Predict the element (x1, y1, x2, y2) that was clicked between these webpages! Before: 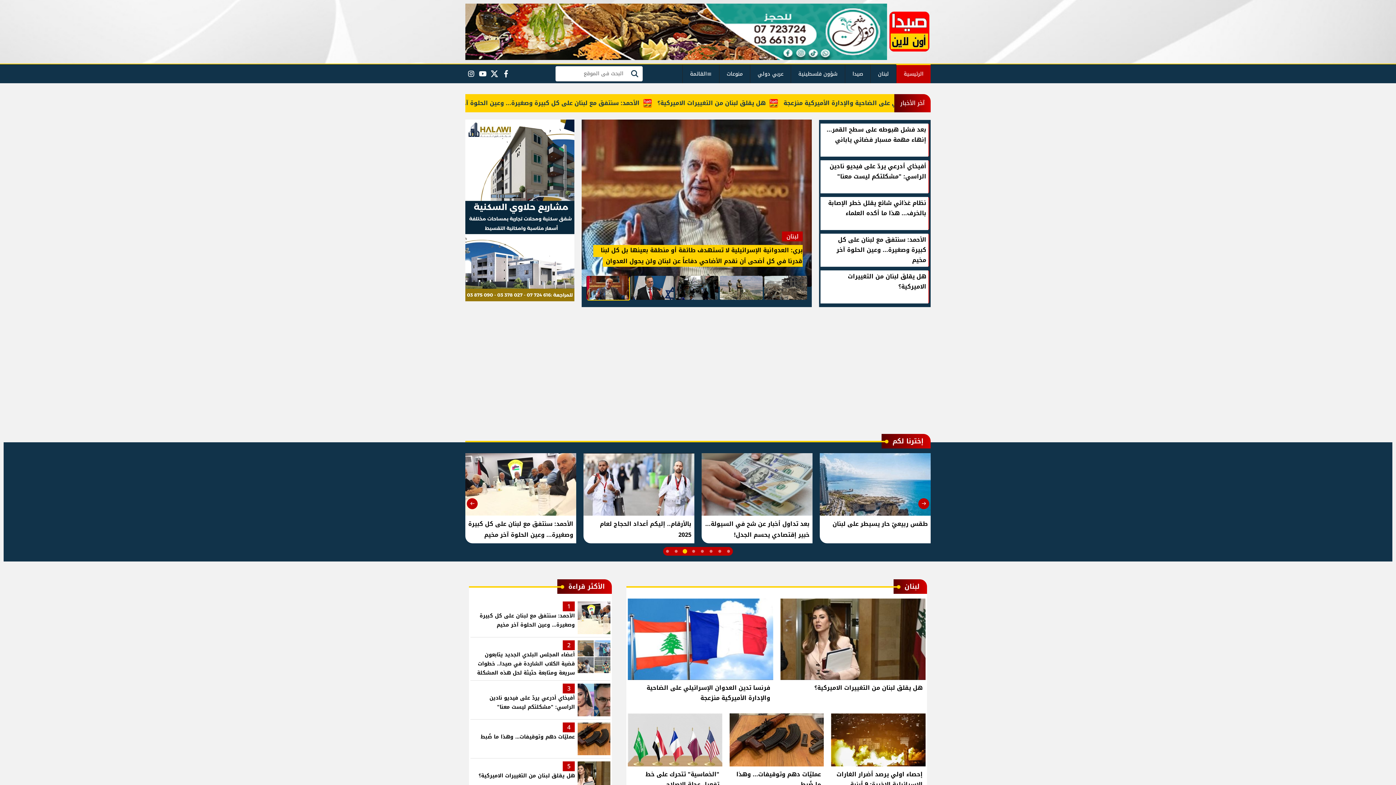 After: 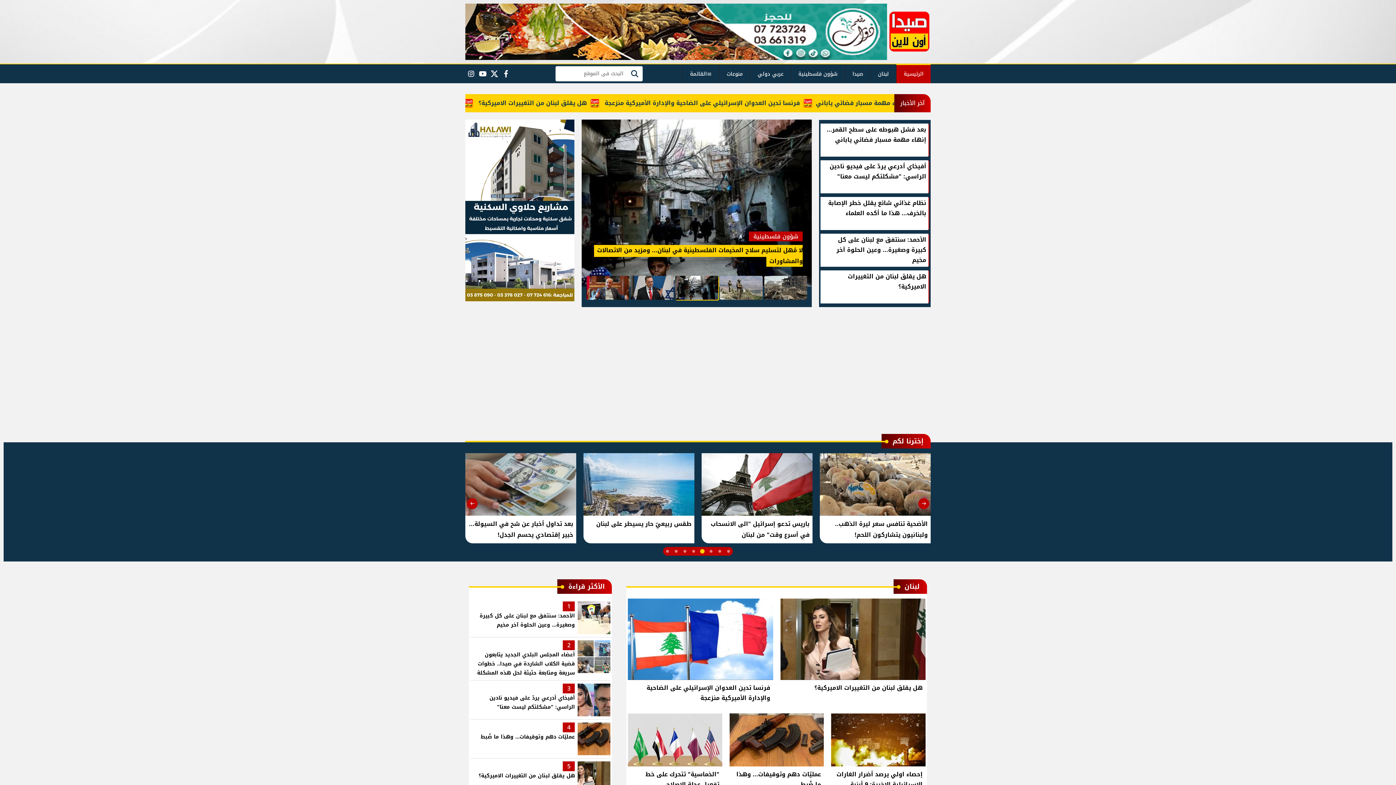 Action: bbox: (888, 11, 930, 51)